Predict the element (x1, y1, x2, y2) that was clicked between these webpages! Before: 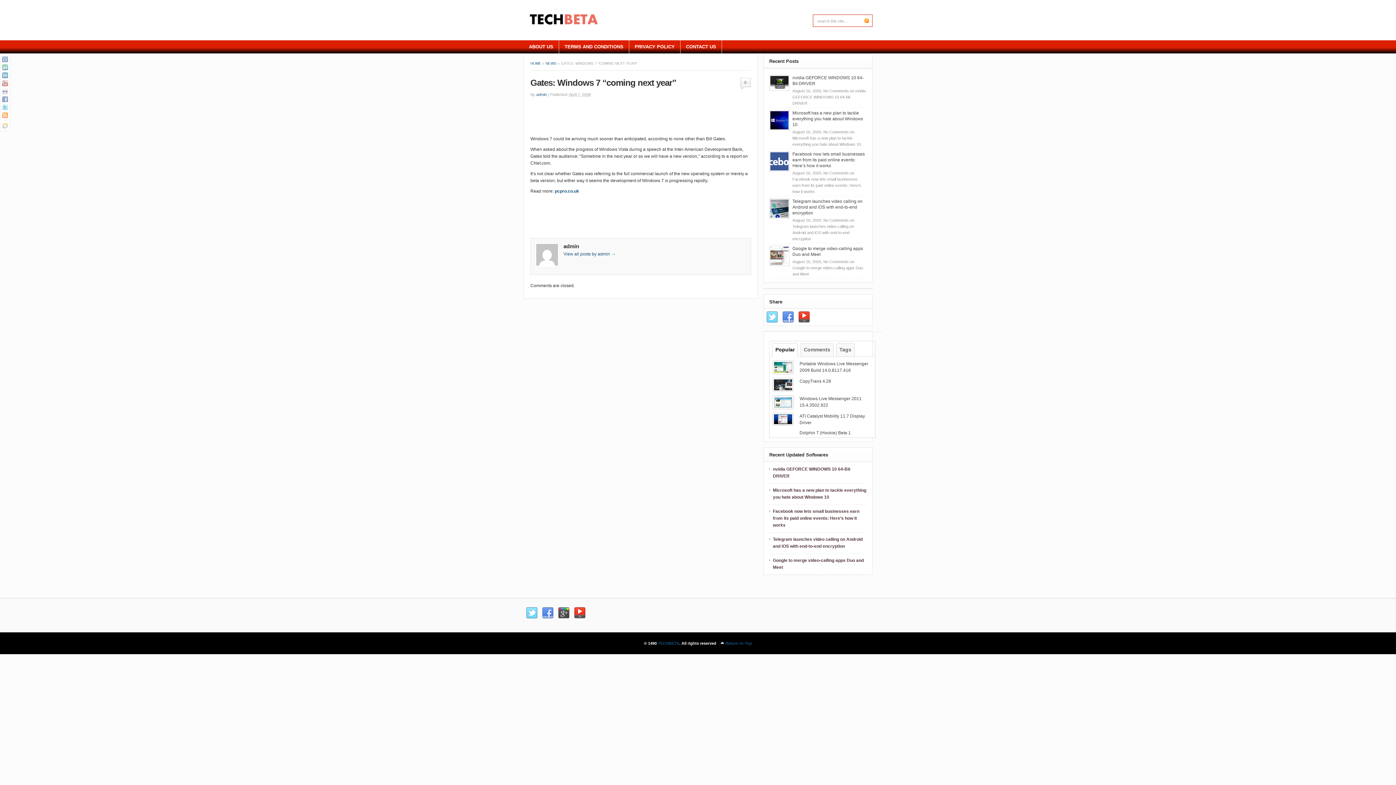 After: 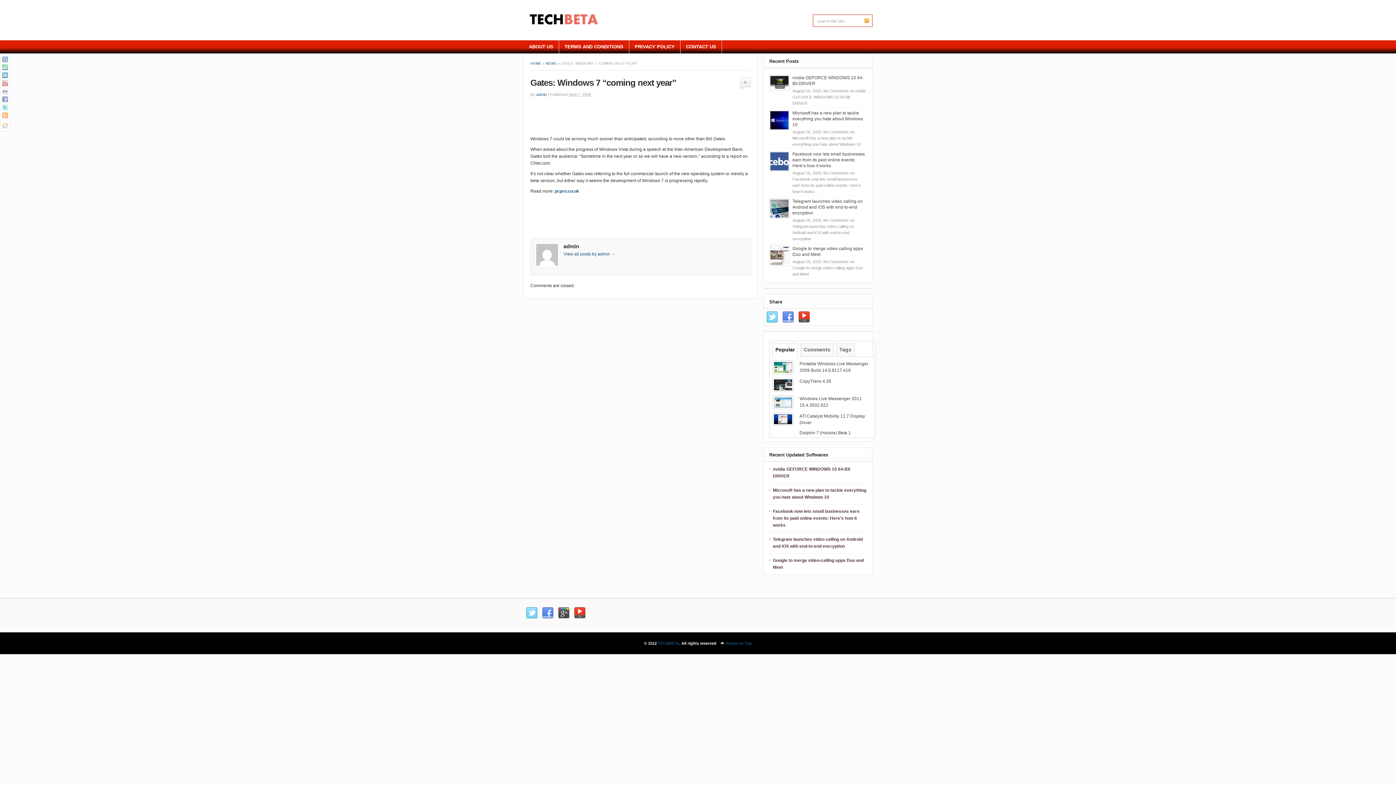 Action: bbox: (766, 311, 777, 323)